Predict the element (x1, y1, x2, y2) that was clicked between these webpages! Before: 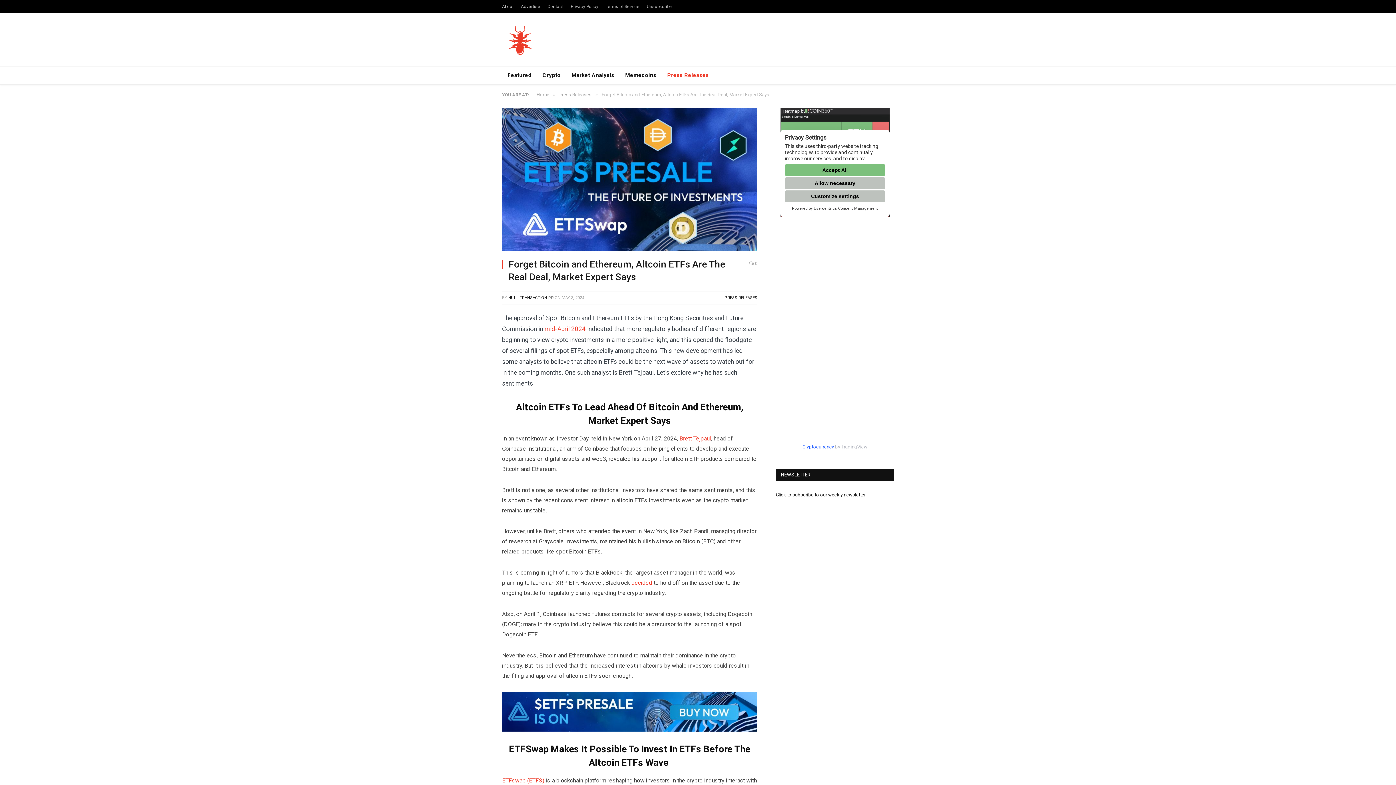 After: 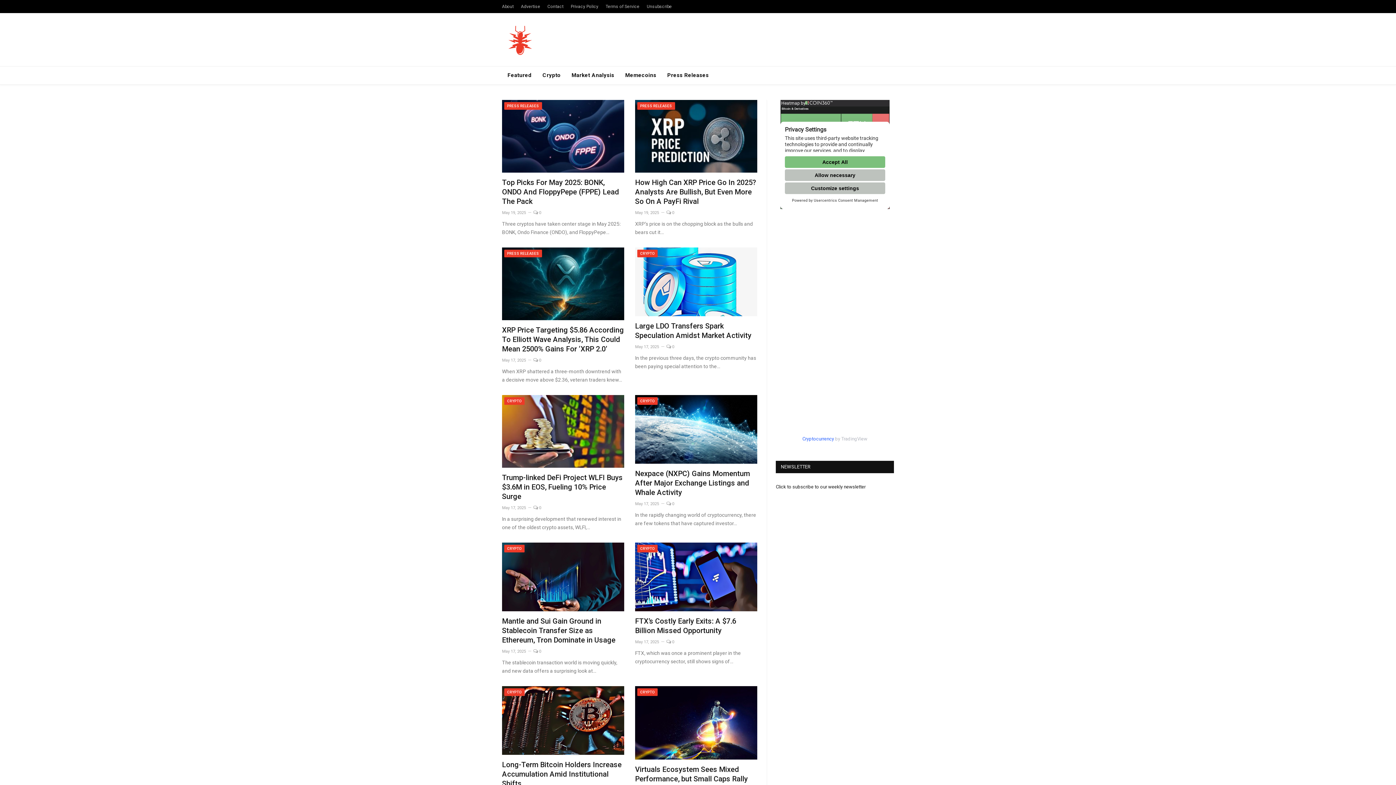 Action: label: Home bbox: (536, 92, 549, 97)